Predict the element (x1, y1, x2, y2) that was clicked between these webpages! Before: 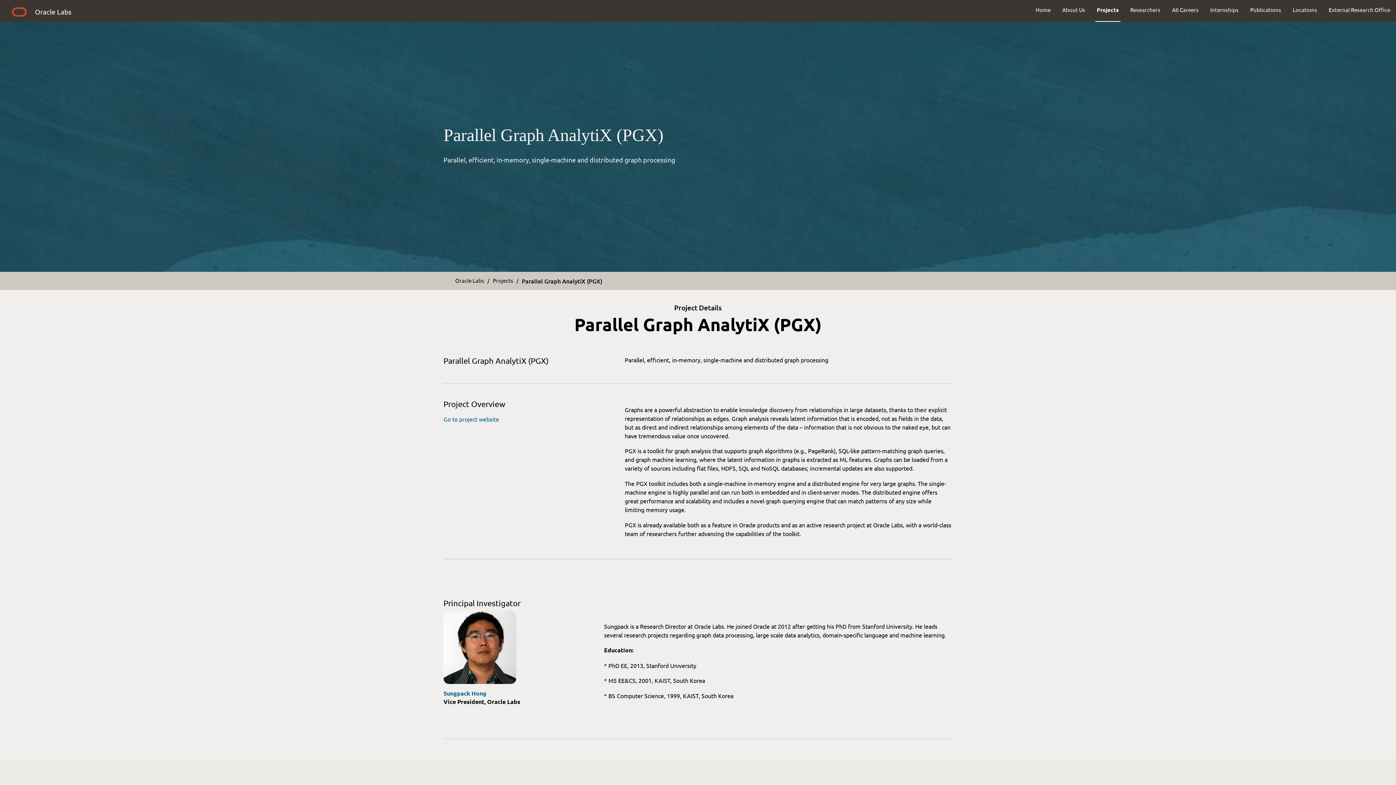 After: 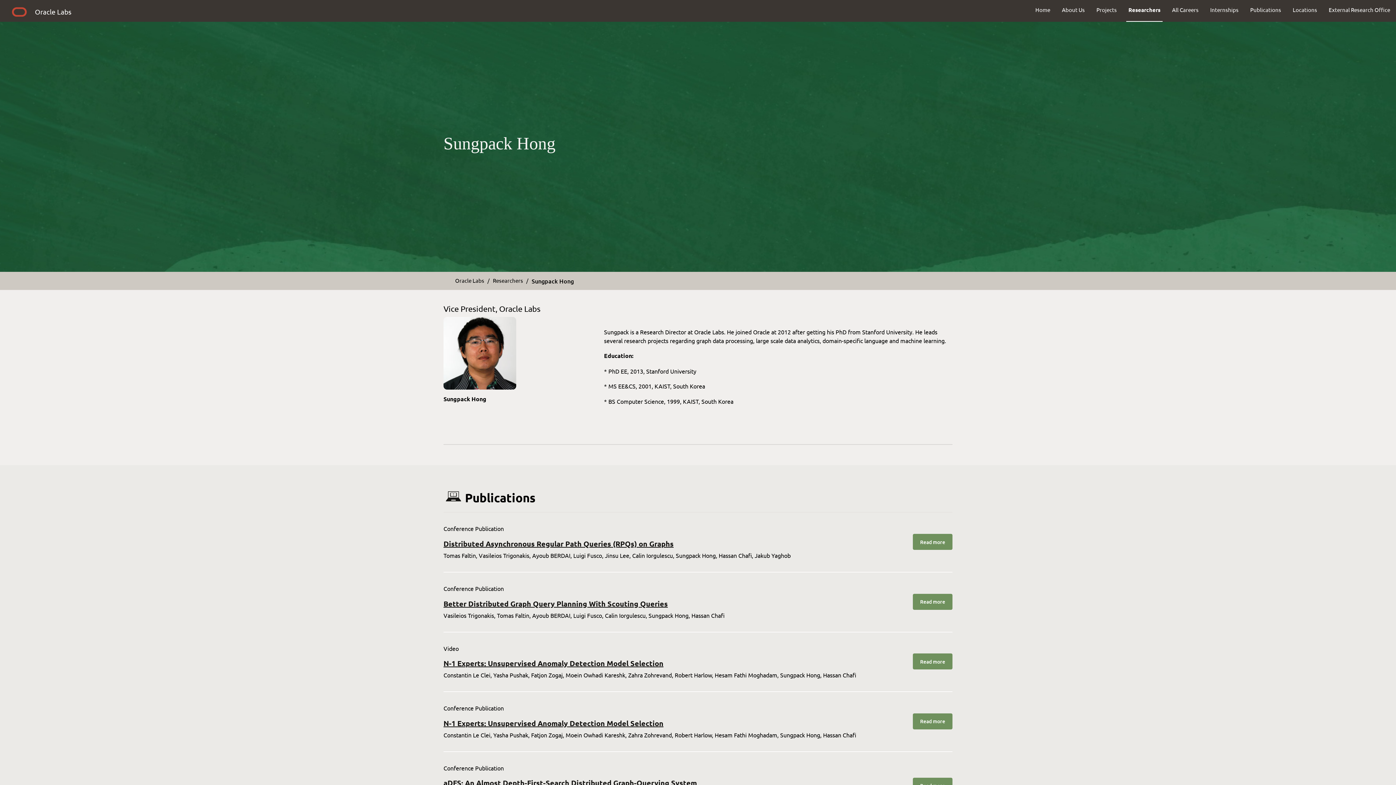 Action: bbox: (443, 689, 486, 697) label: Sungpack Hong